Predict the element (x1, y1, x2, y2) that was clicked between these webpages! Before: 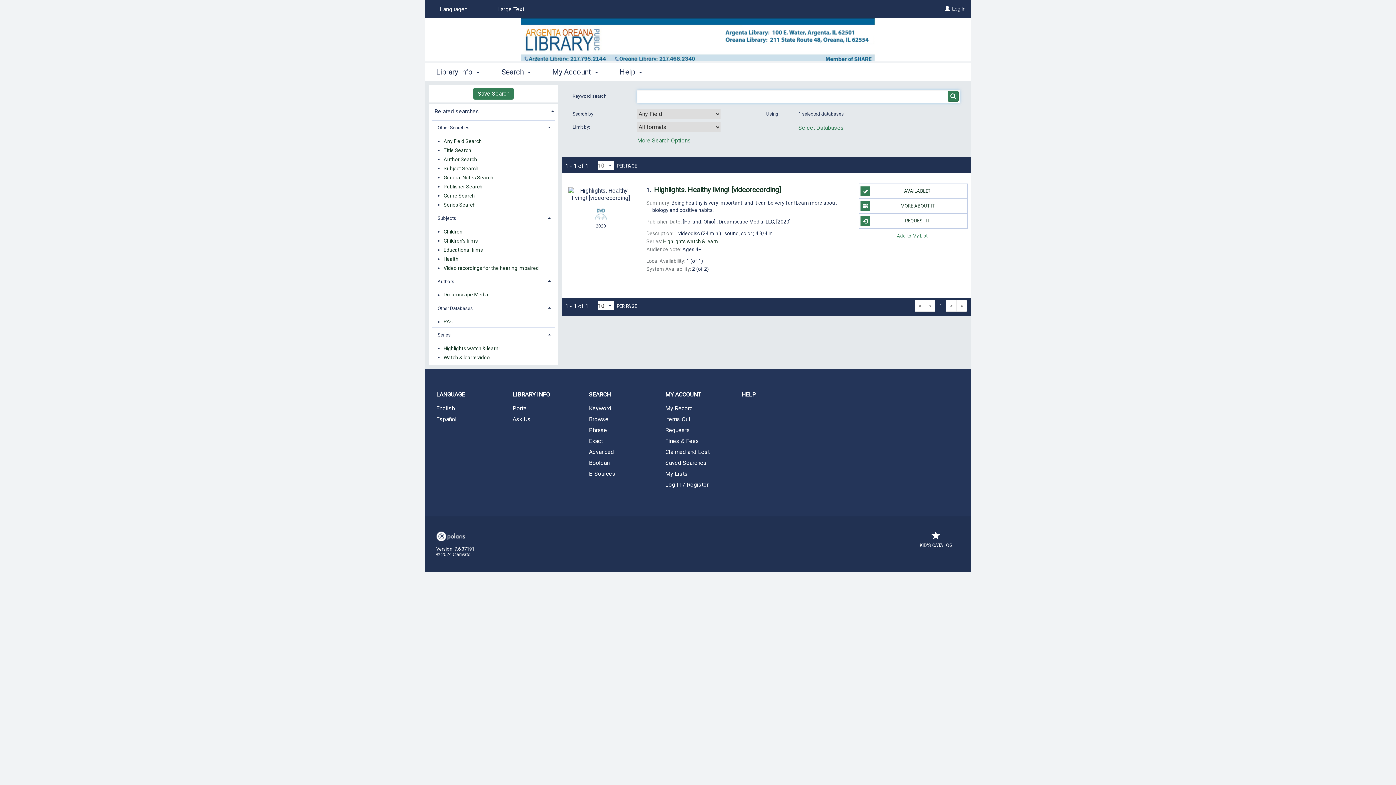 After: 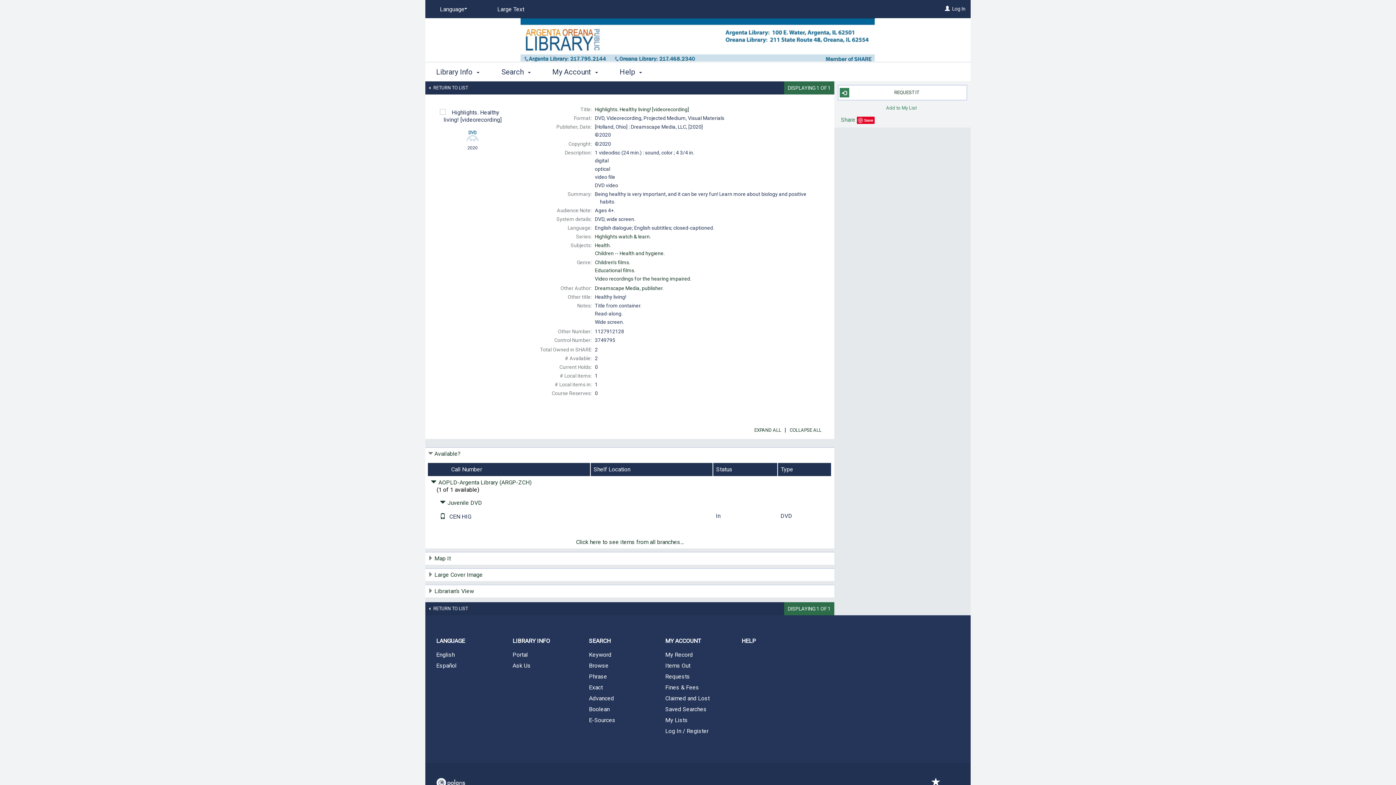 Action: label: Highlights. Healthy living! [videorecording] bbox: (654, 185, 781, 194)